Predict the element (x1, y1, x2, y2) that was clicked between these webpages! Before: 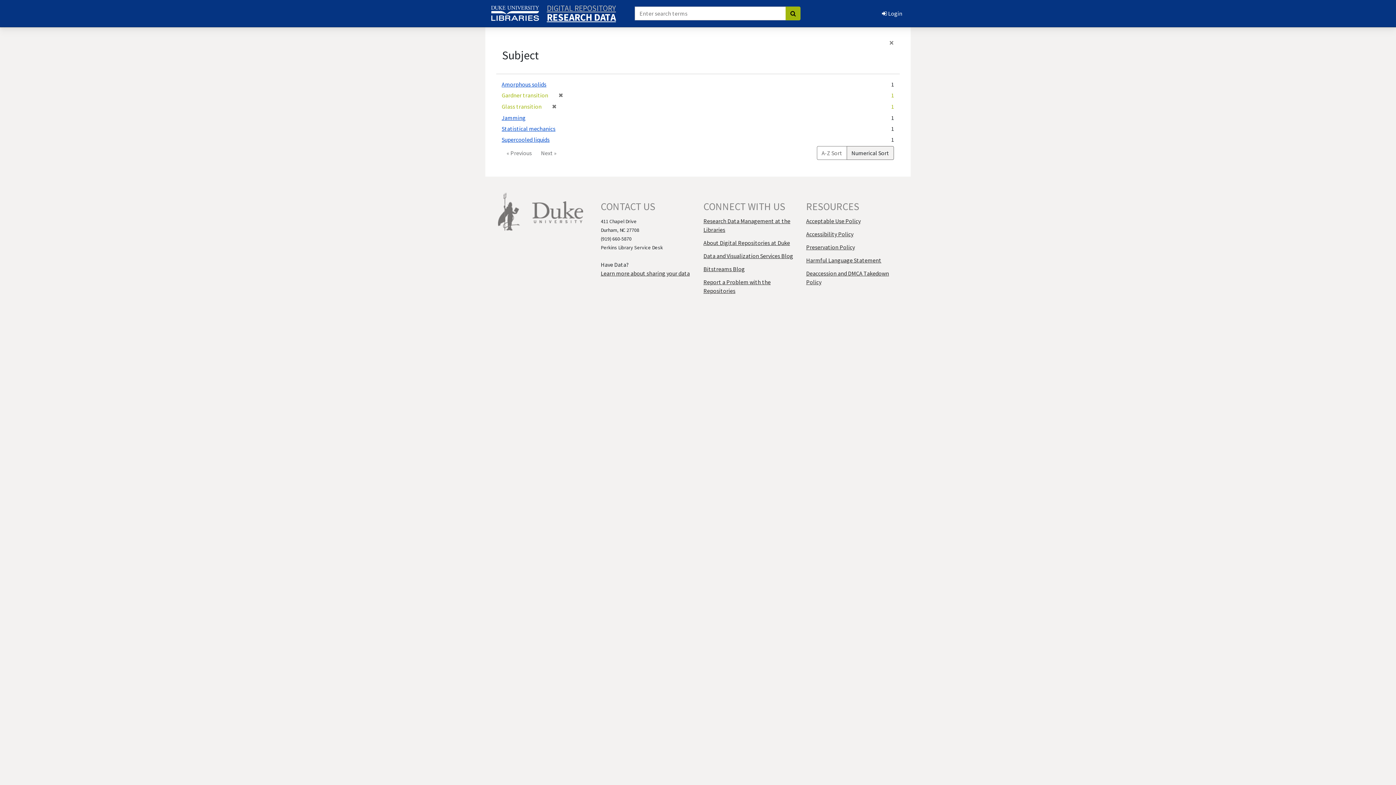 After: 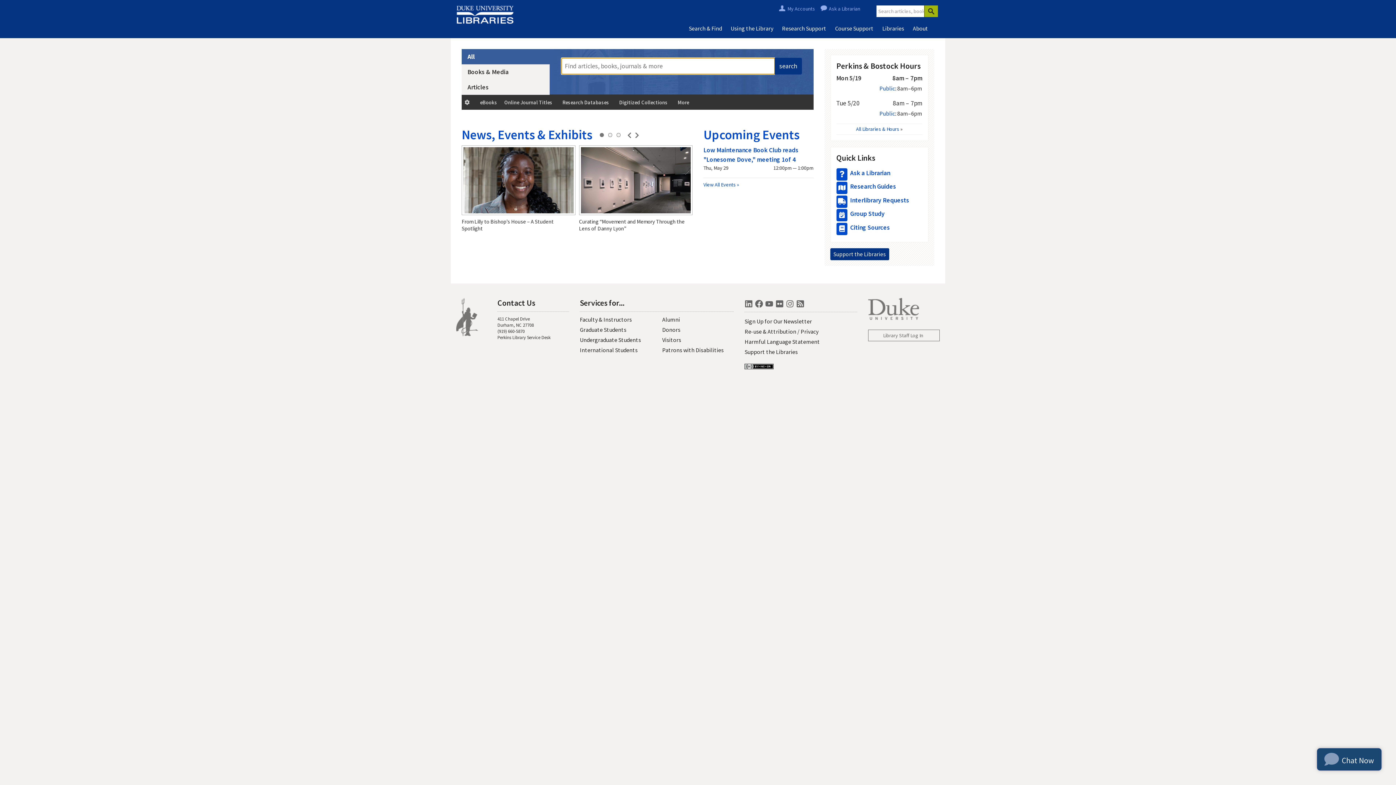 Action: bbox: (490, 7, 539, 17)